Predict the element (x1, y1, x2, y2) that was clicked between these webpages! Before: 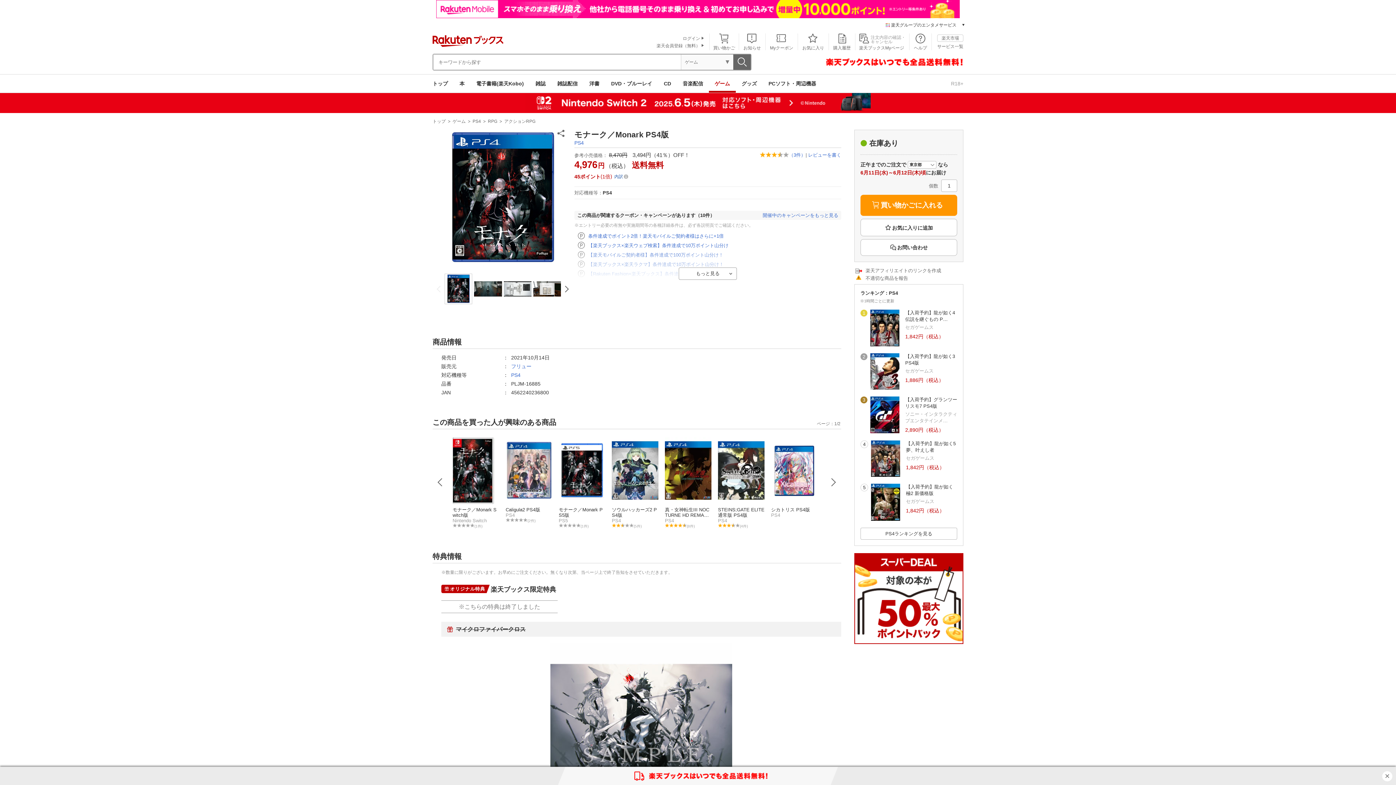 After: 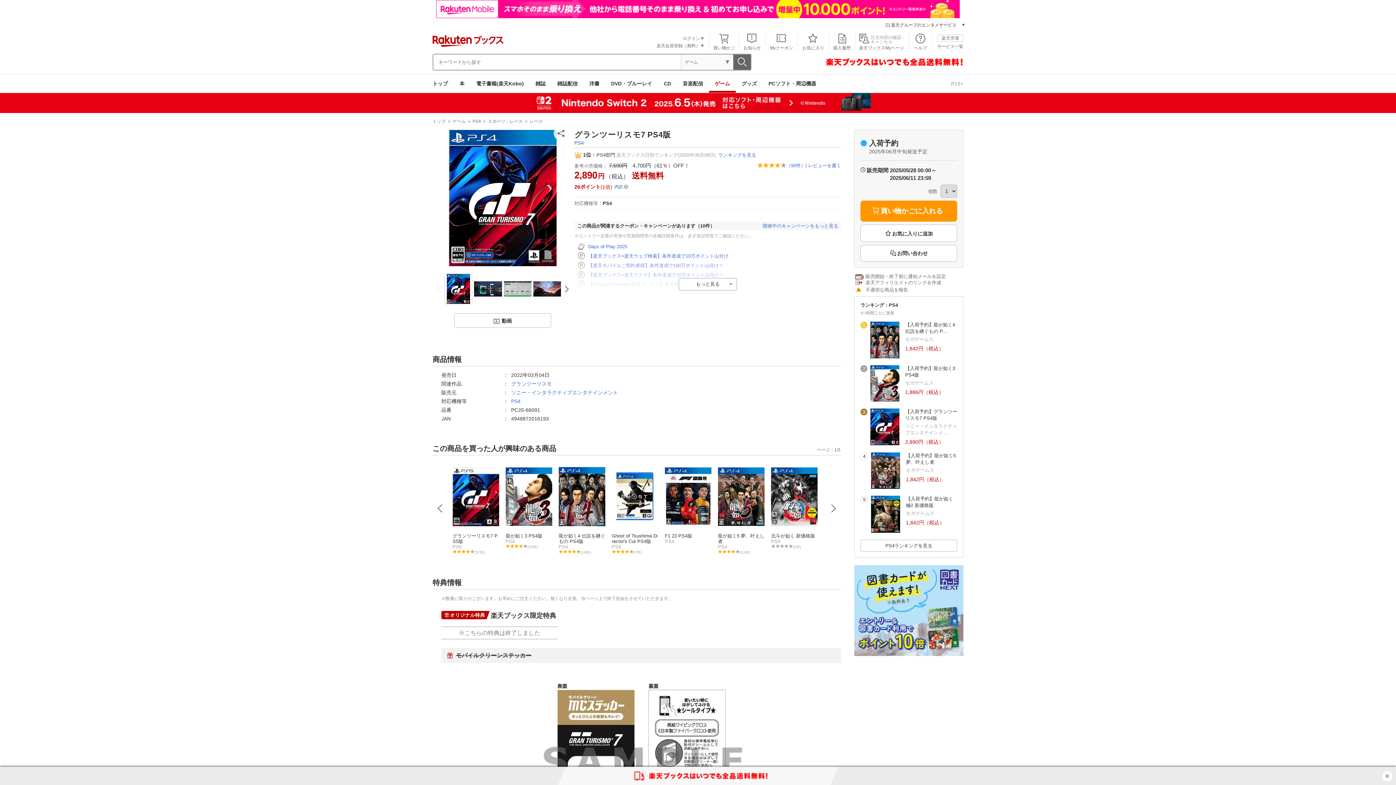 Action: bbox: (870, 430, 899, 435)